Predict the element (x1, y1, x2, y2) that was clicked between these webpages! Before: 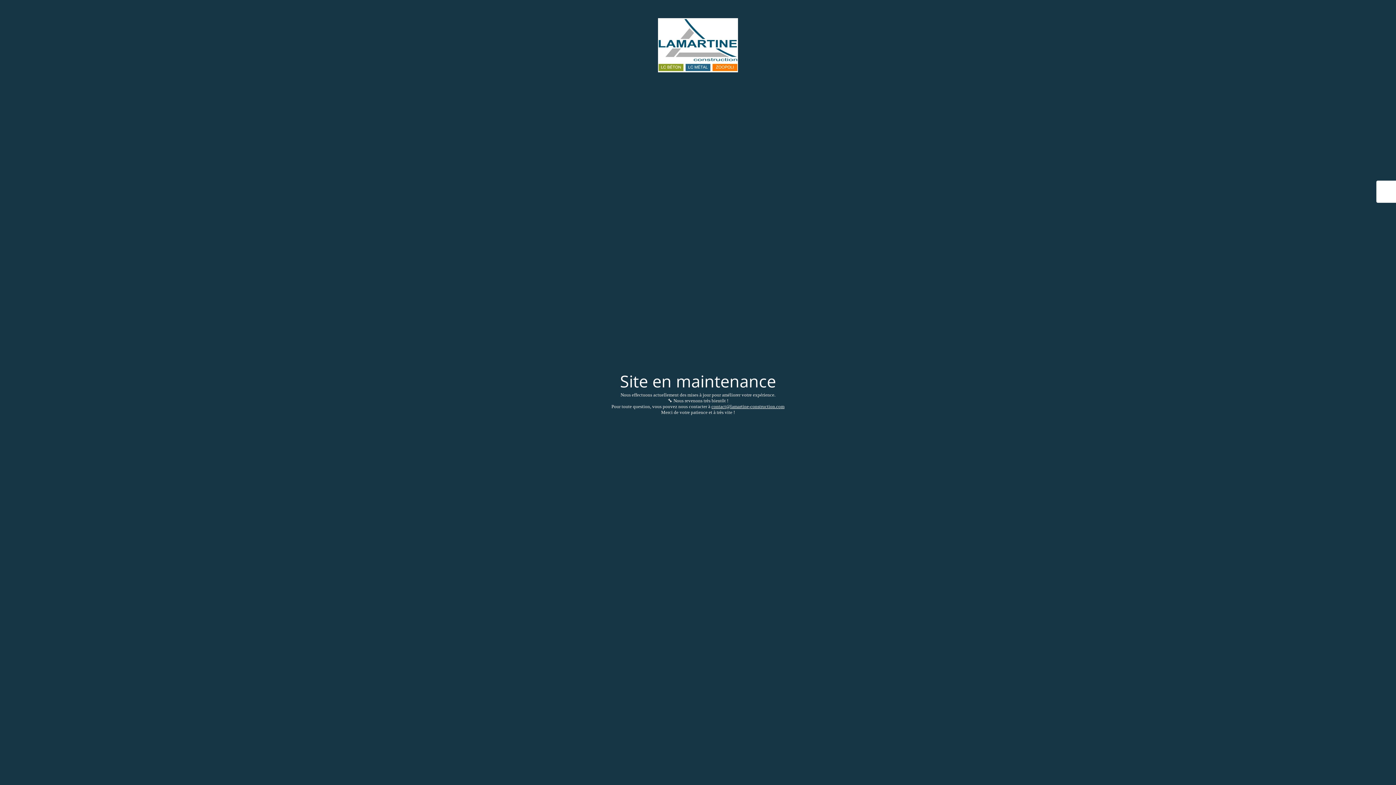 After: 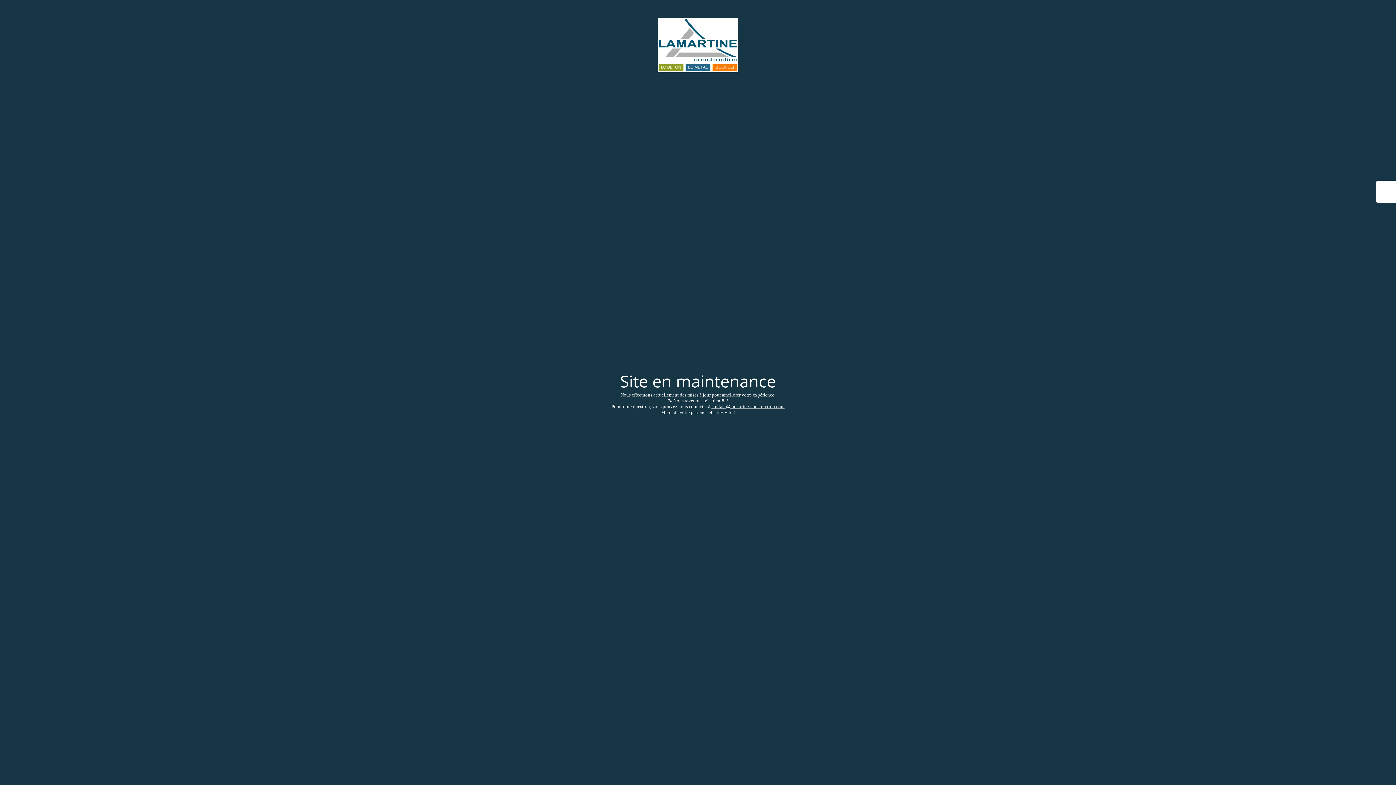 Action: label: contact@lamartine-construction.com bbox: (711, 403, 784, 409)